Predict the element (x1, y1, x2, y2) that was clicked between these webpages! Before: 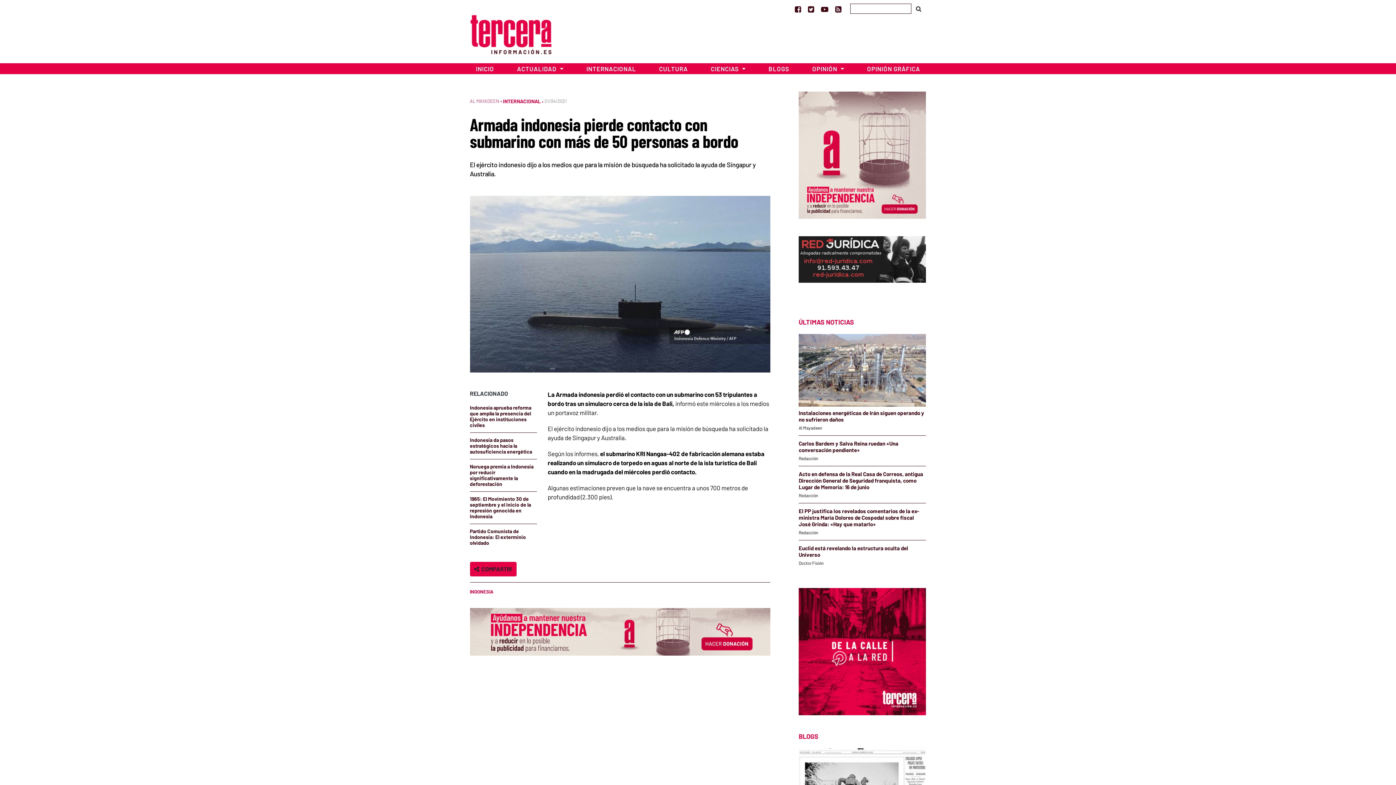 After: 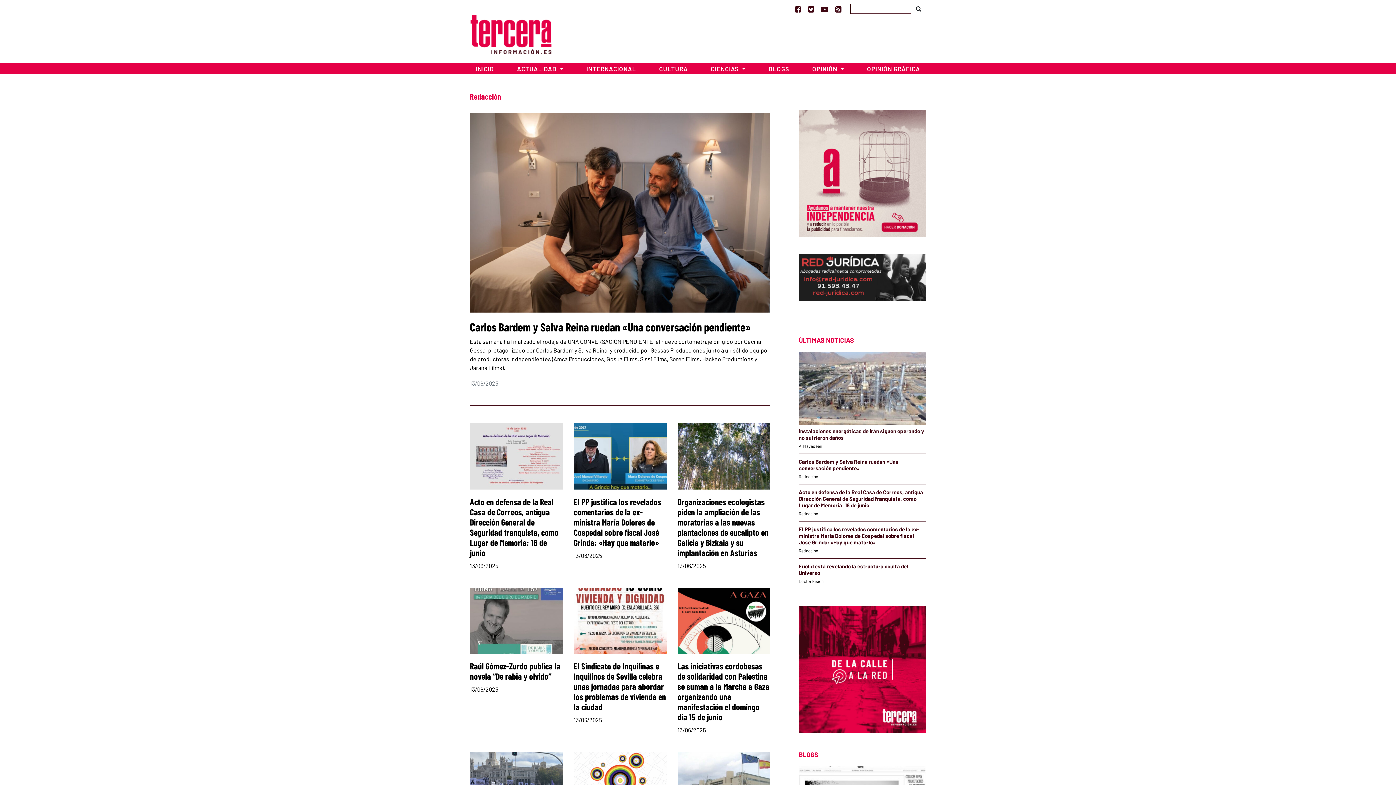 Action: bbox: (798, 492, 818, 498) label: Redacción